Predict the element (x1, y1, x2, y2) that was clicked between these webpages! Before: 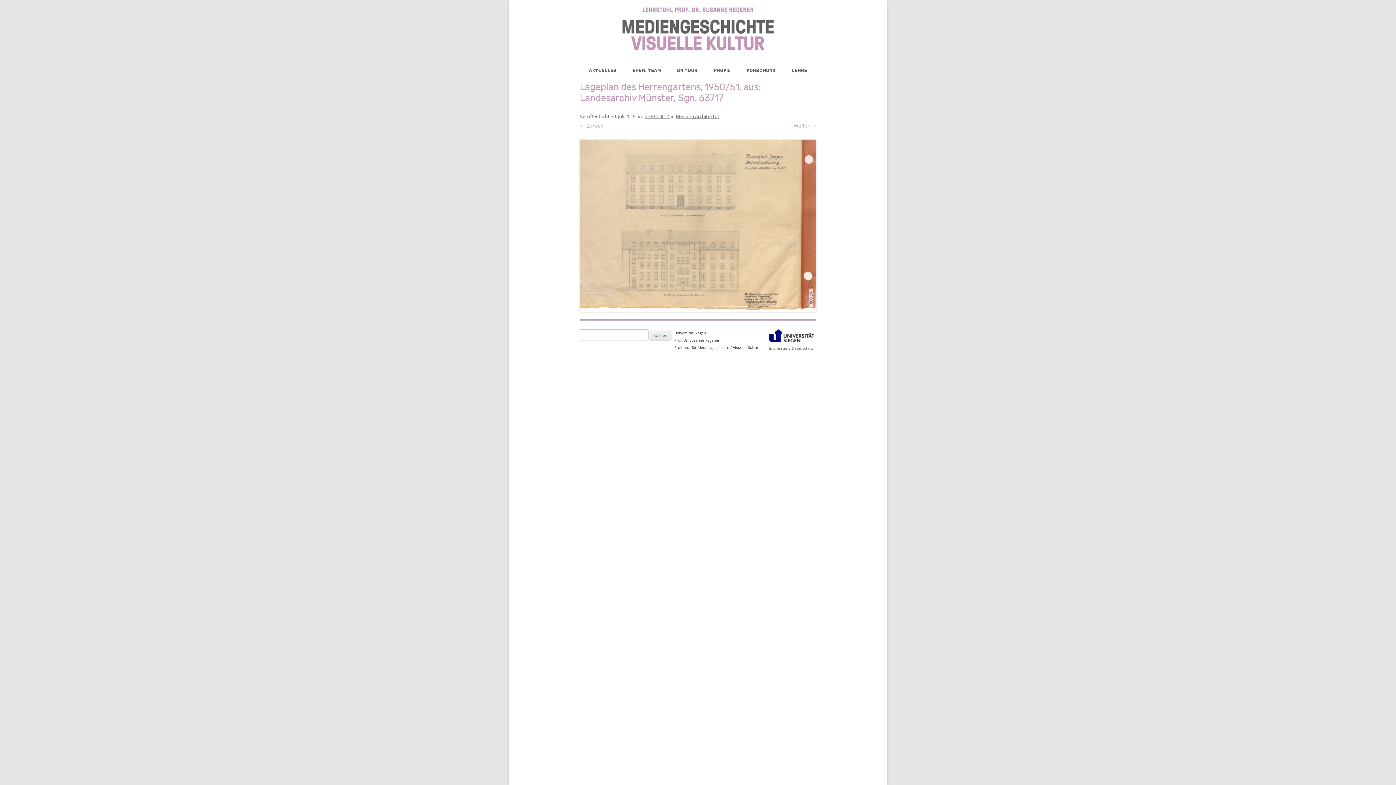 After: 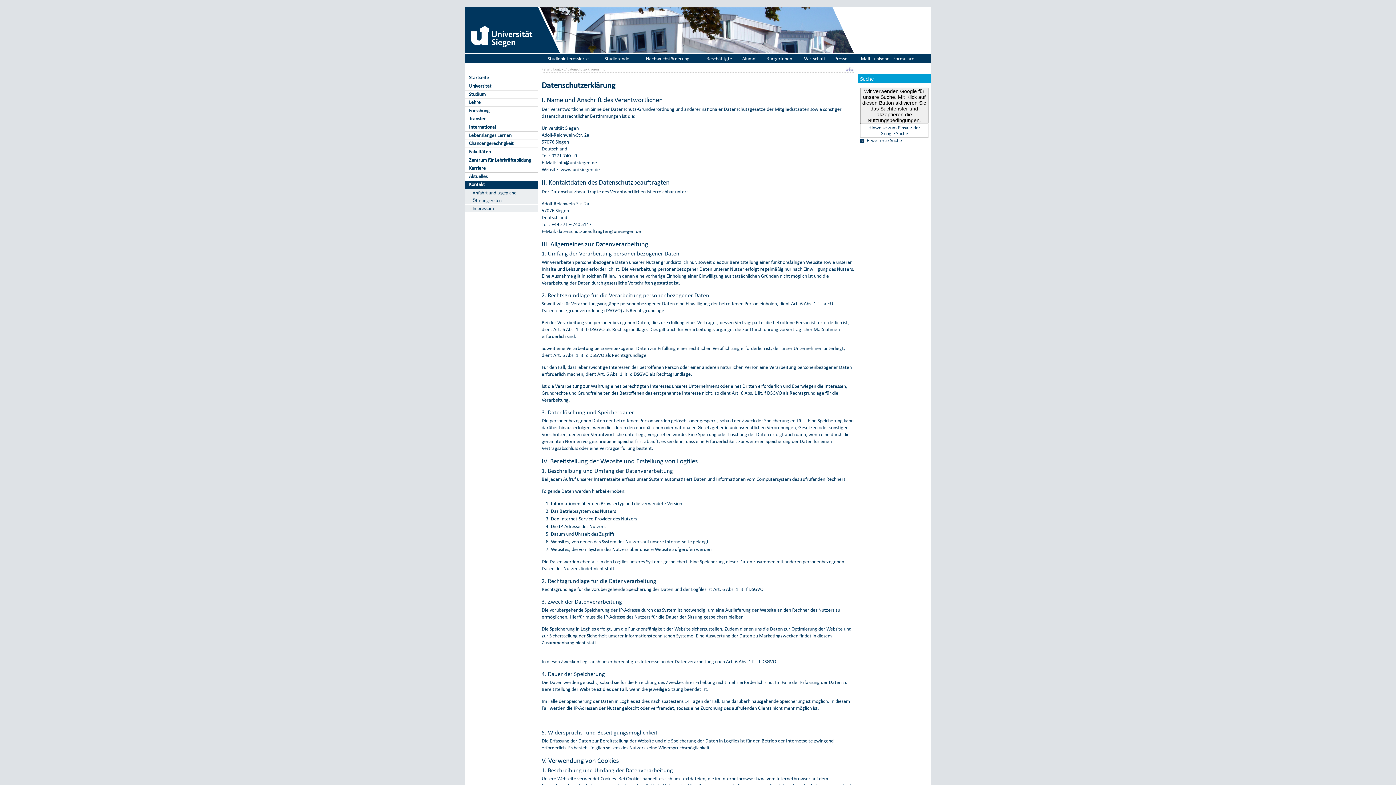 Action: label: Datenschutz bbox: (792, 345, 813, 350)